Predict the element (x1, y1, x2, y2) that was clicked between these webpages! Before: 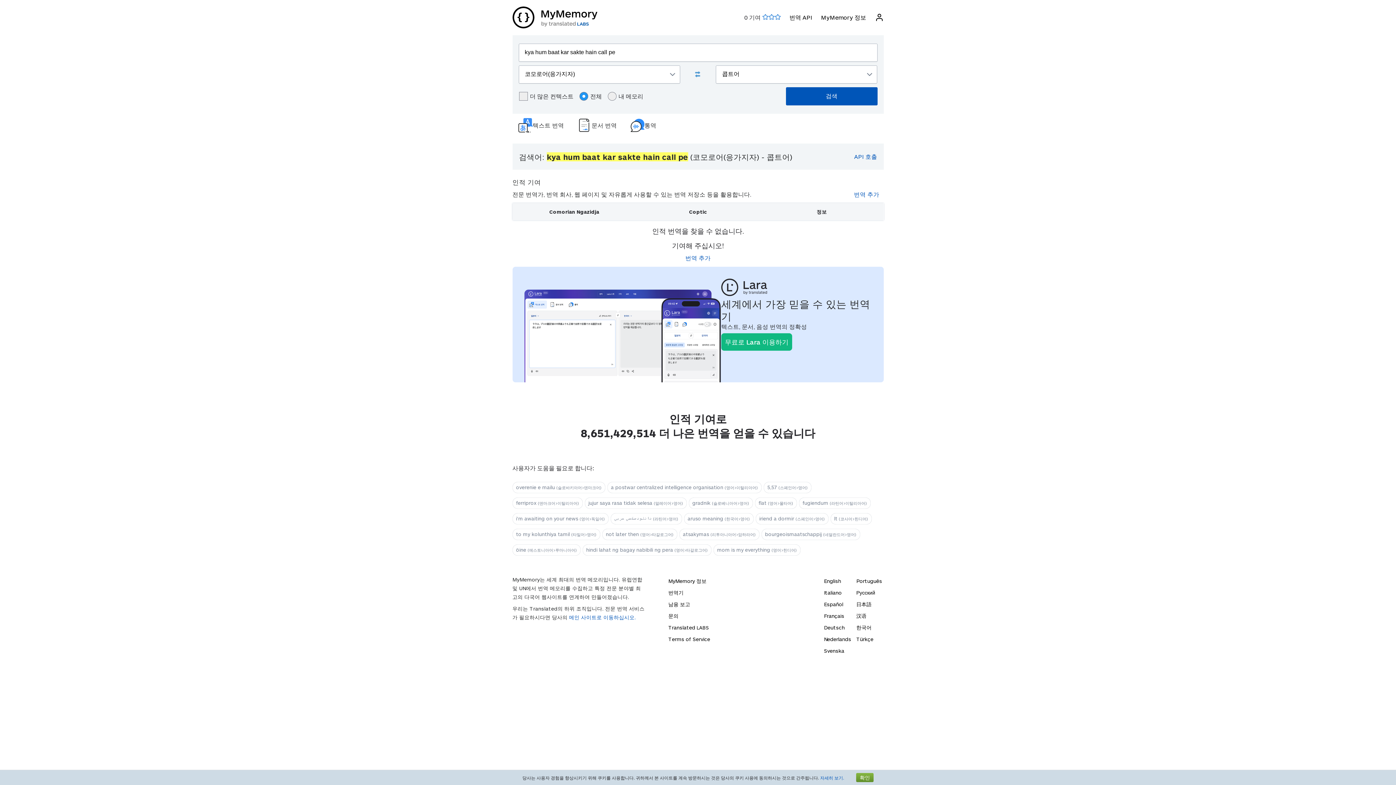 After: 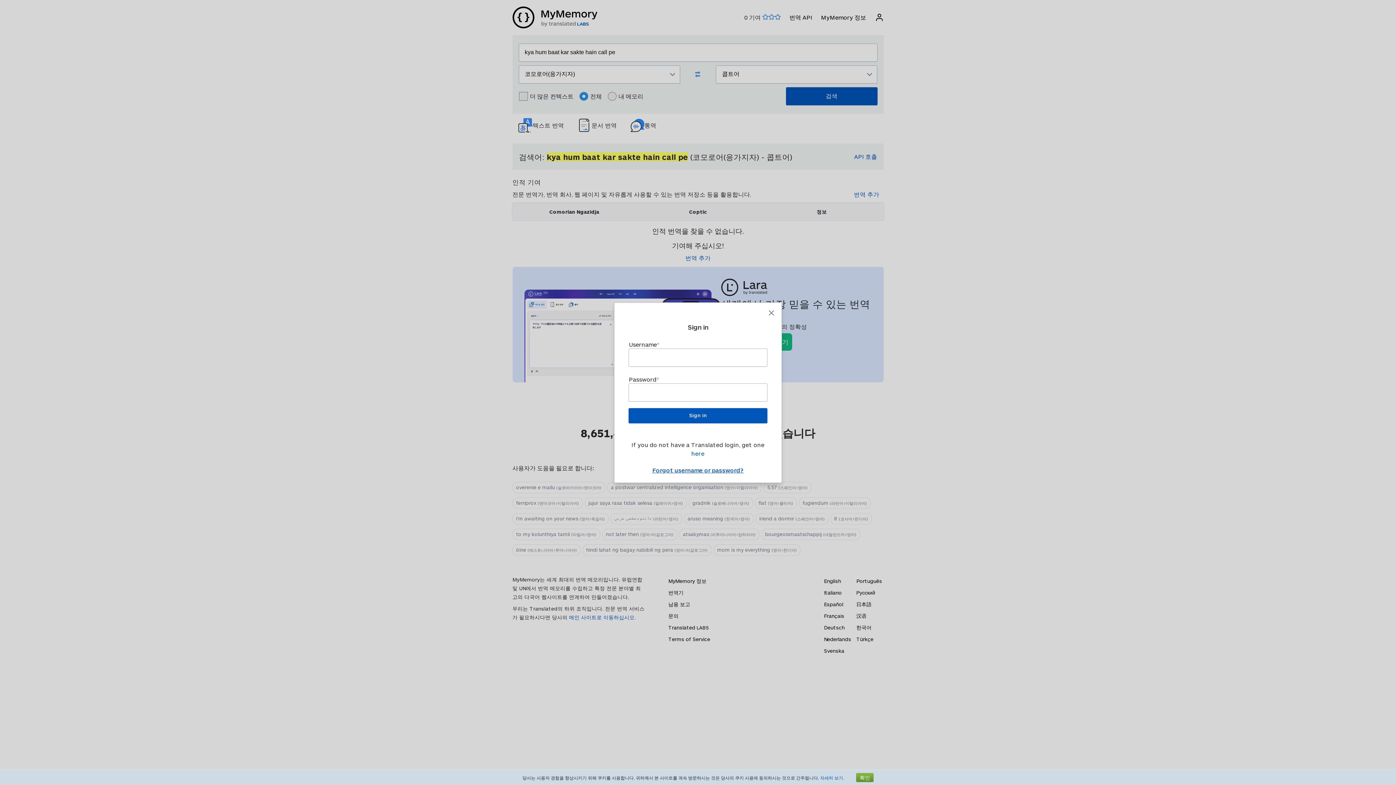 Action: bbox: (875, 13, 883, 21)